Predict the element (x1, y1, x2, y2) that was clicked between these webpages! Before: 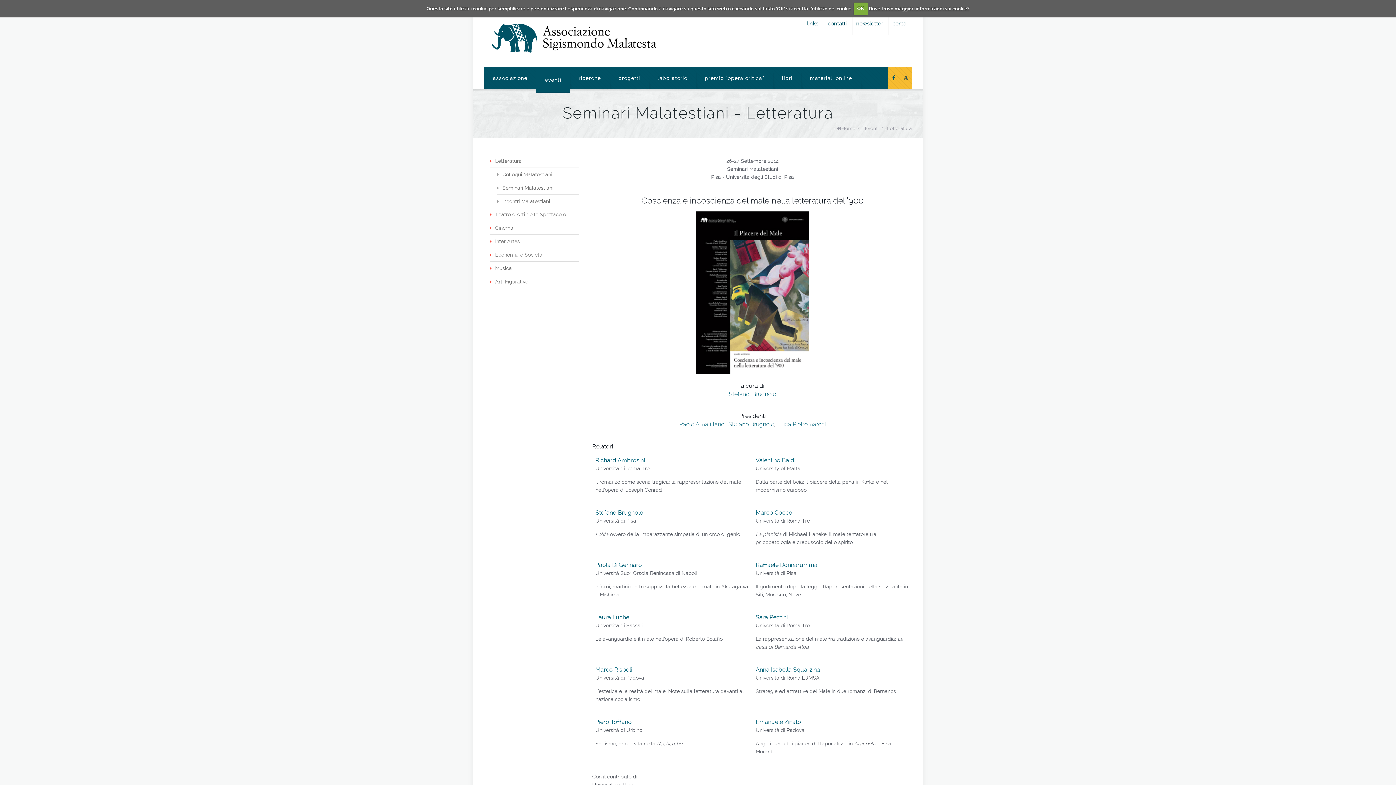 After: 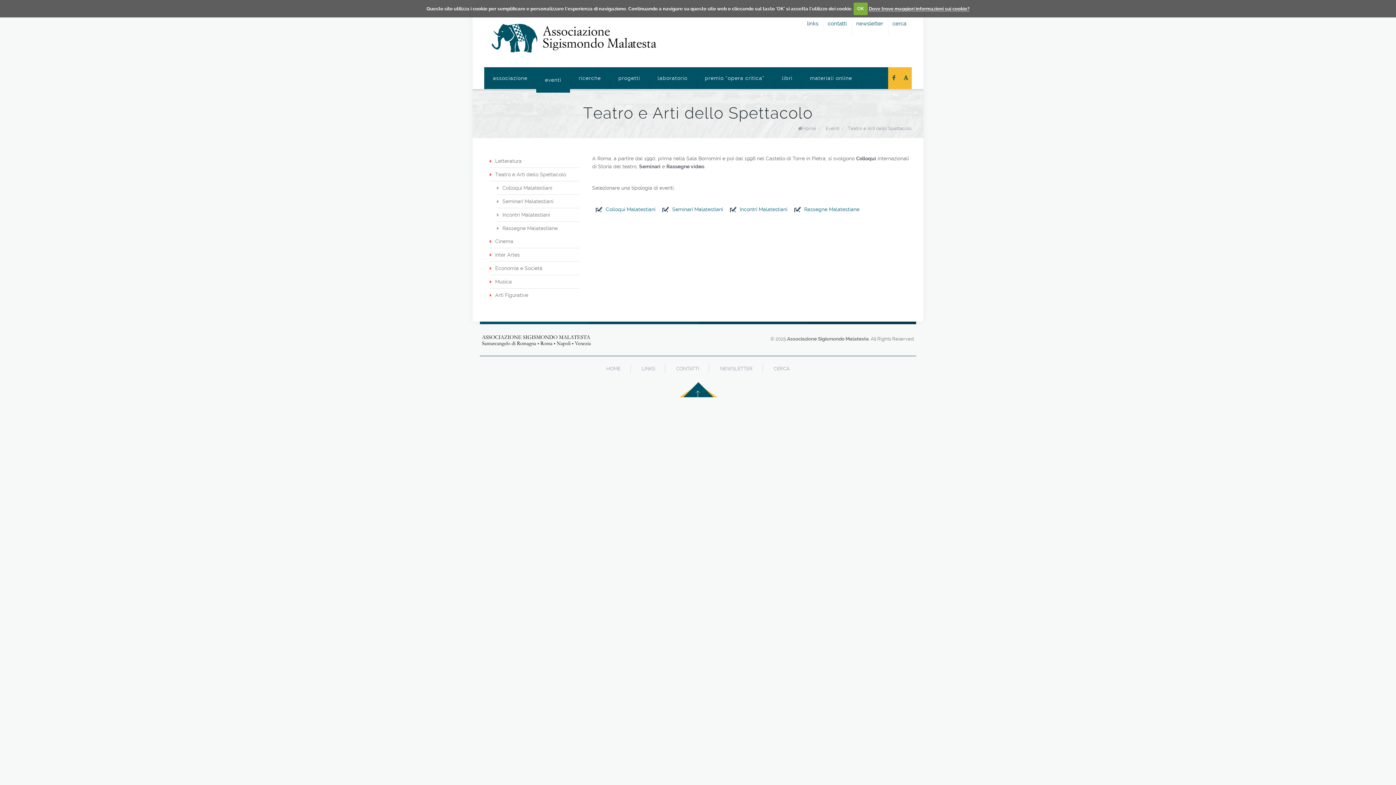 Action: label: Teatro e Arti dello Spettacolo bbox: (489, 208, 579, 221)